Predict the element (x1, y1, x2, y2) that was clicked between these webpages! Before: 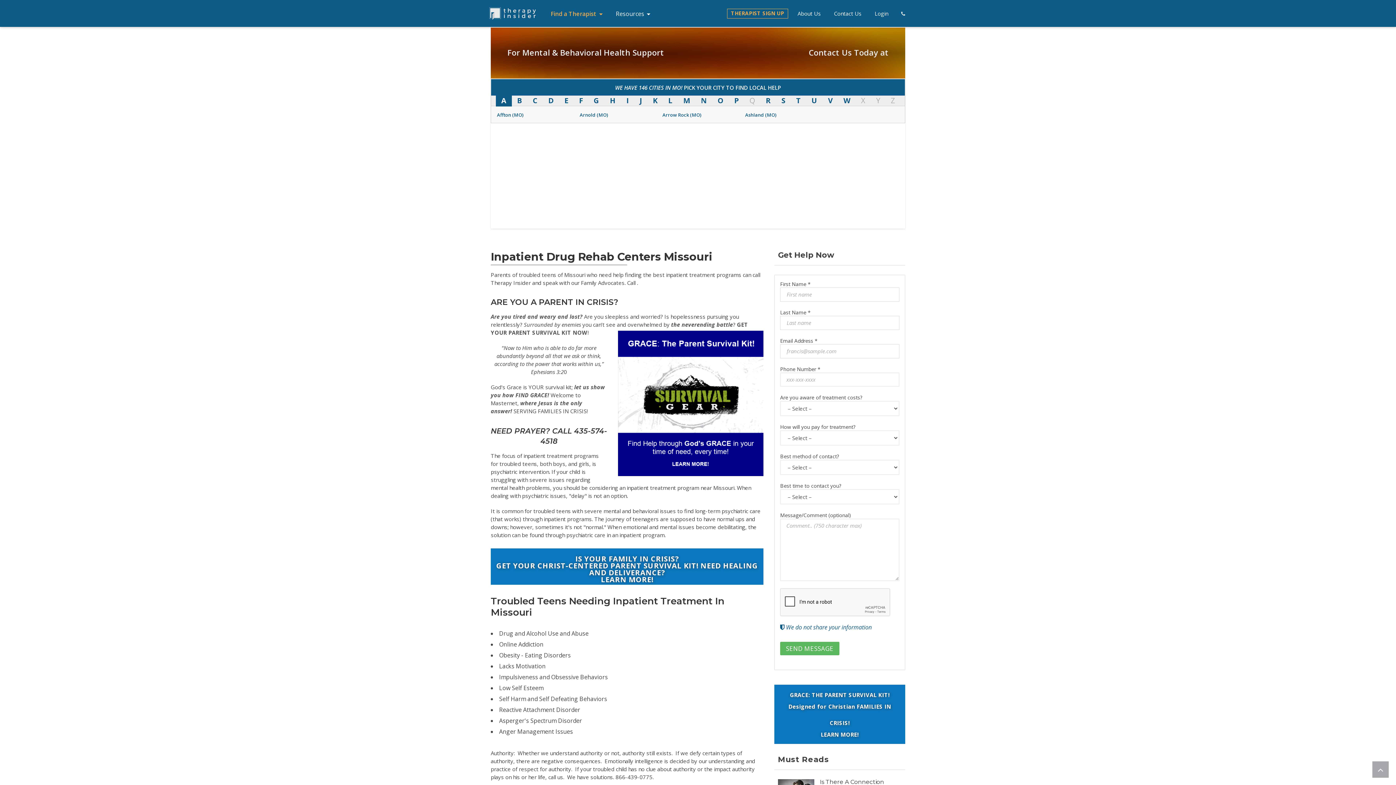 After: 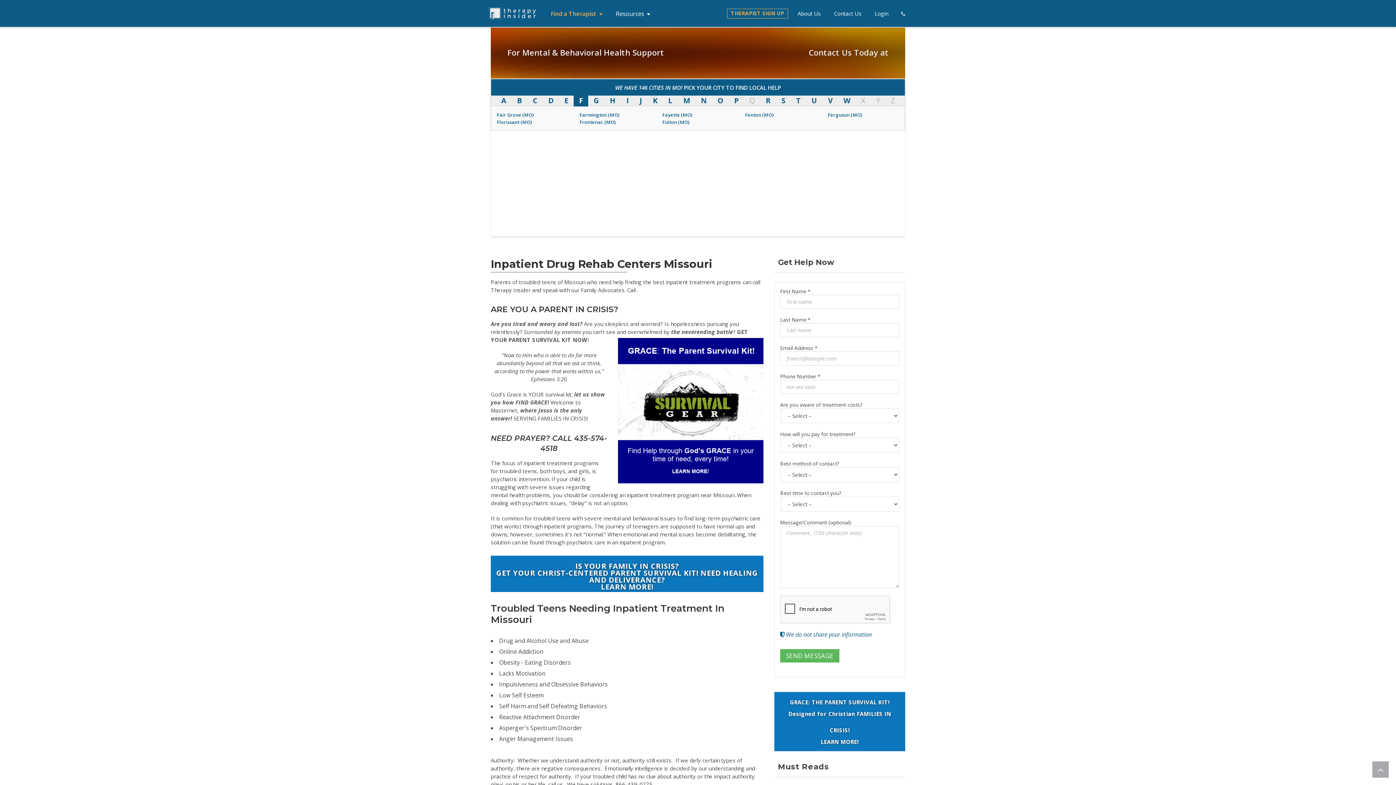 Action: bbox: (573, 95, 588, 106) label: F